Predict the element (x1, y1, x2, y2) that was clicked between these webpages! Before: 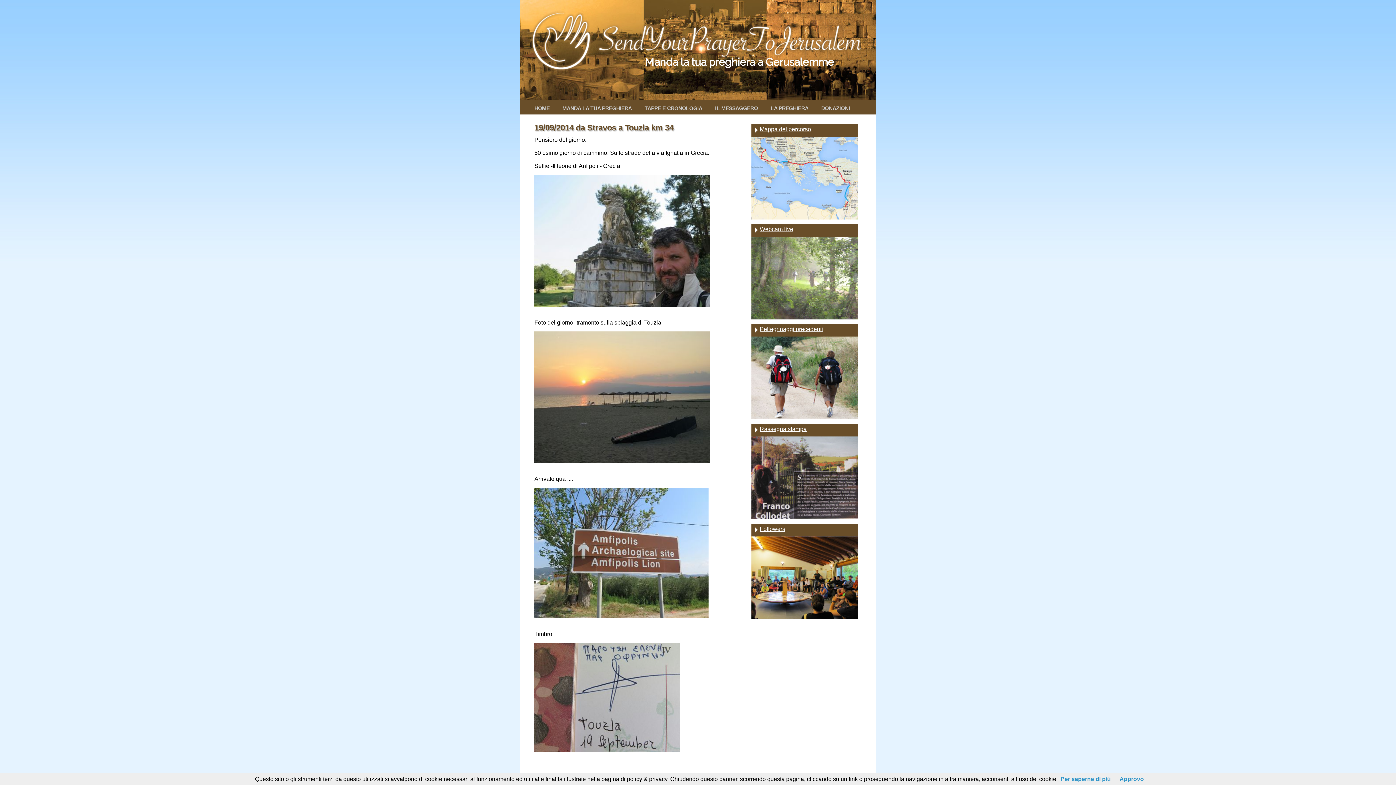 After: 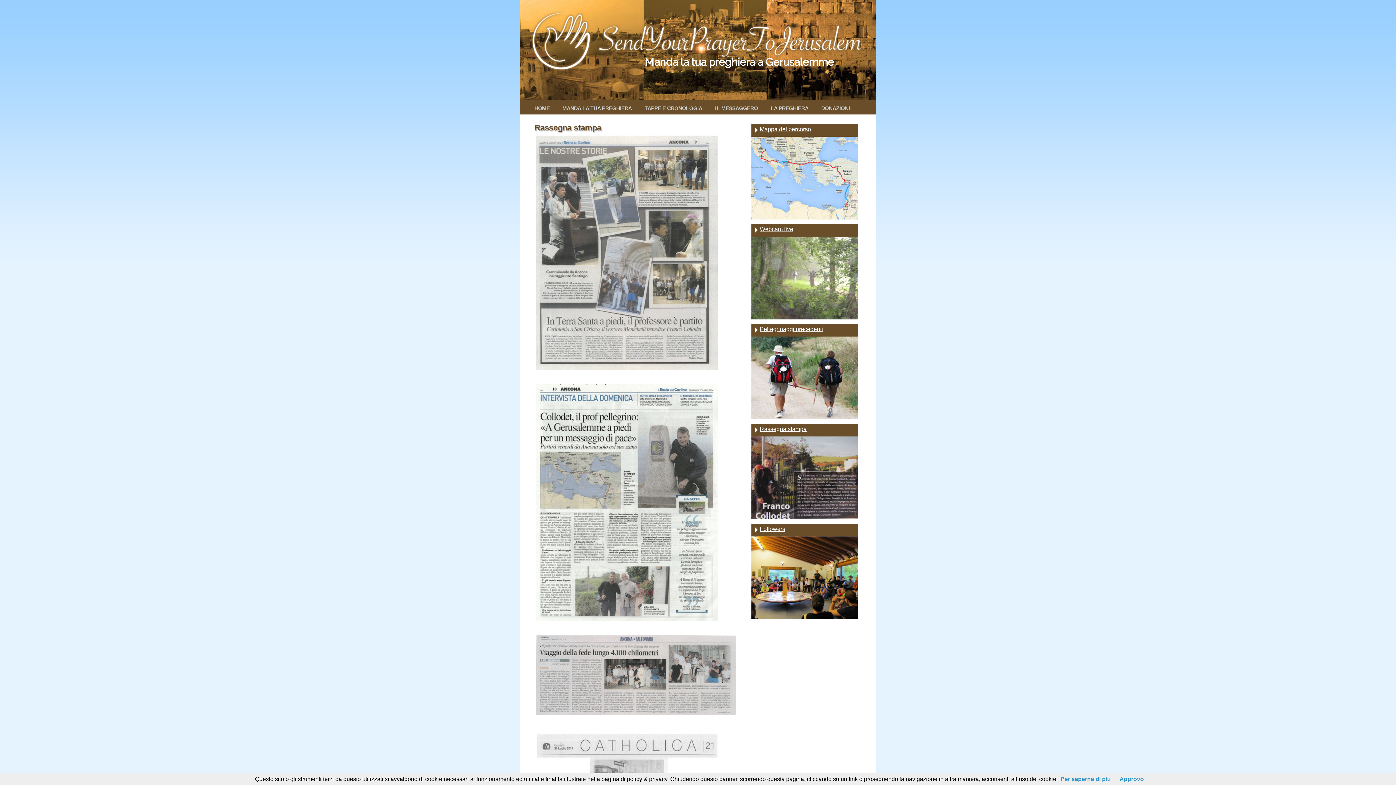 Action: label: Rassegna stampa bbox: (755, 425, 858, 433)